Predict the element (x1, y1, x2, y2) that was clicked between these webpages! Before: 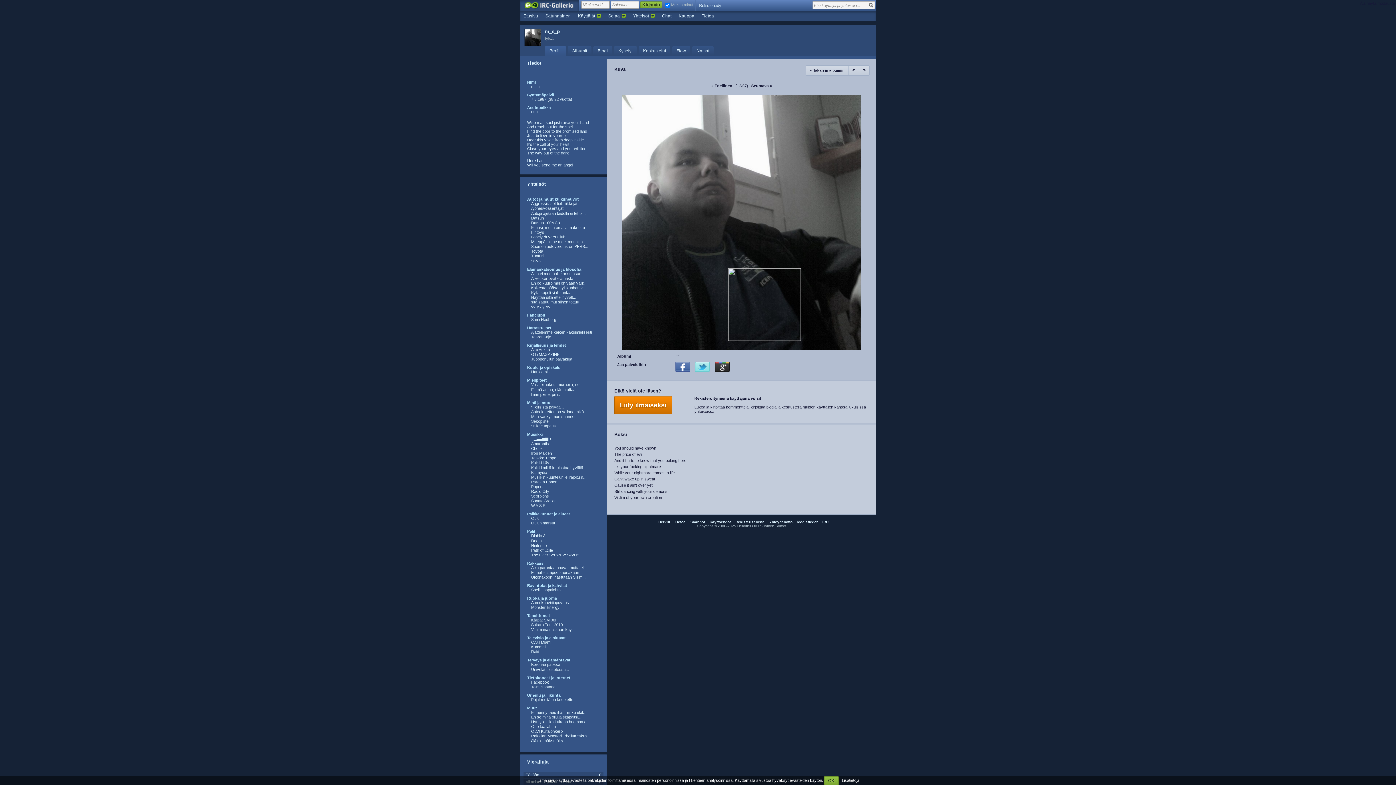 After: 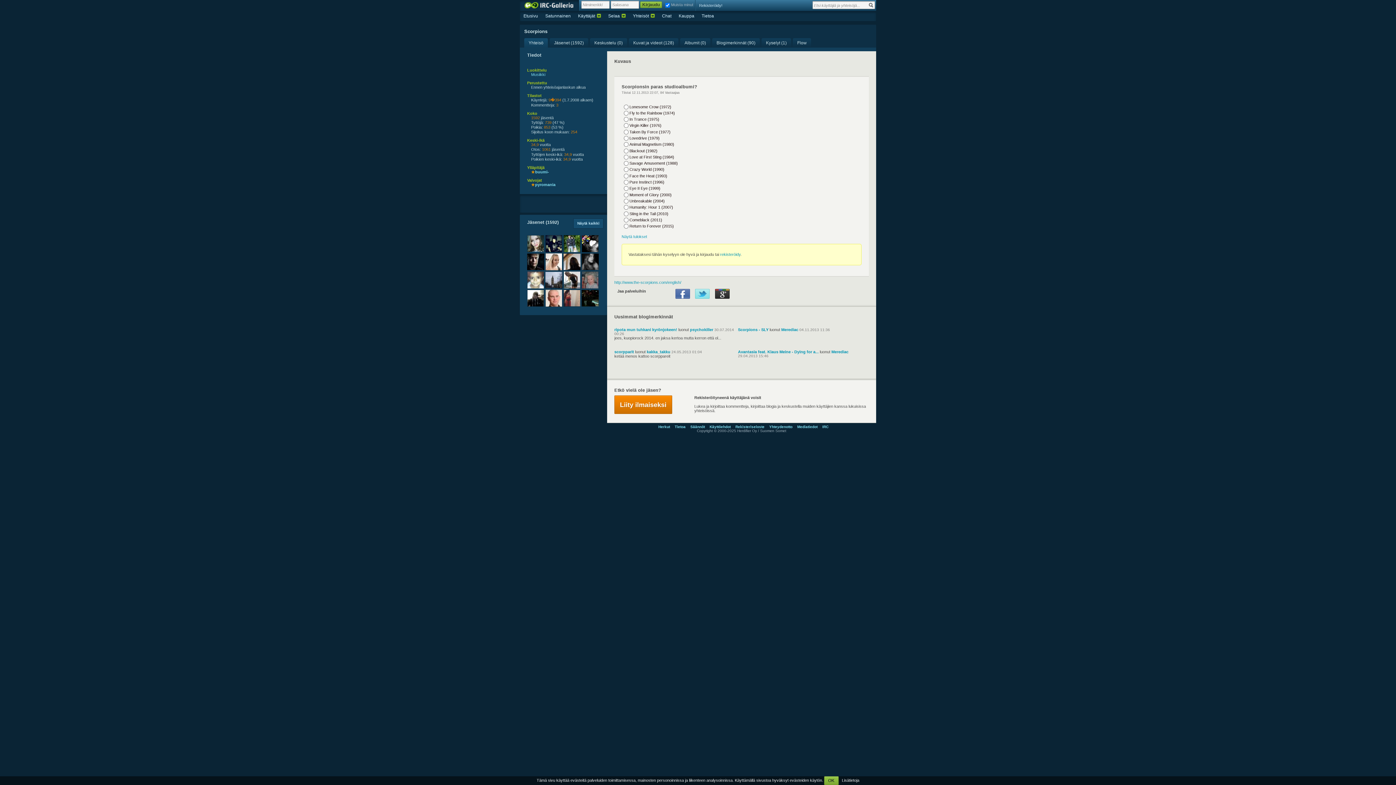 Action: bbox: (531, 494, 549, 498) label: Scorpions